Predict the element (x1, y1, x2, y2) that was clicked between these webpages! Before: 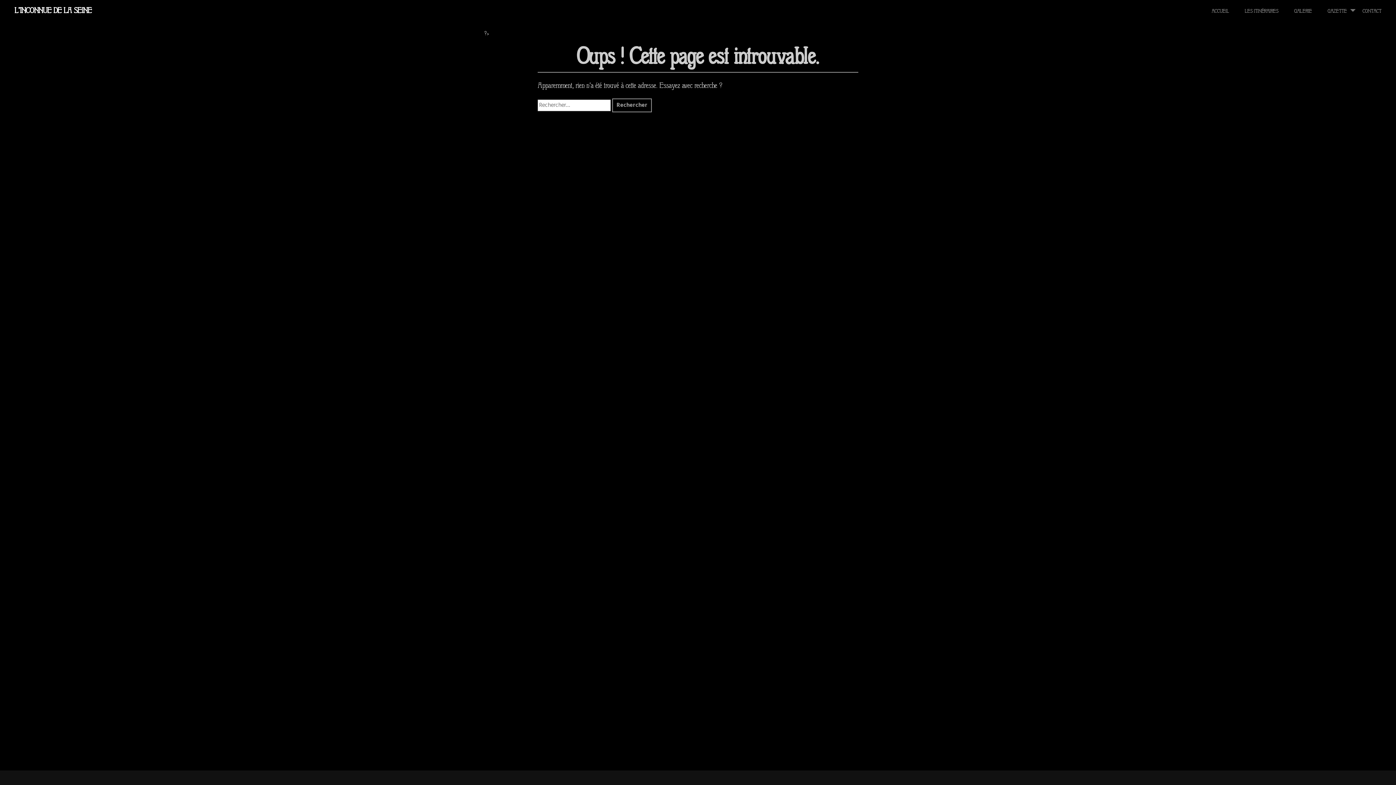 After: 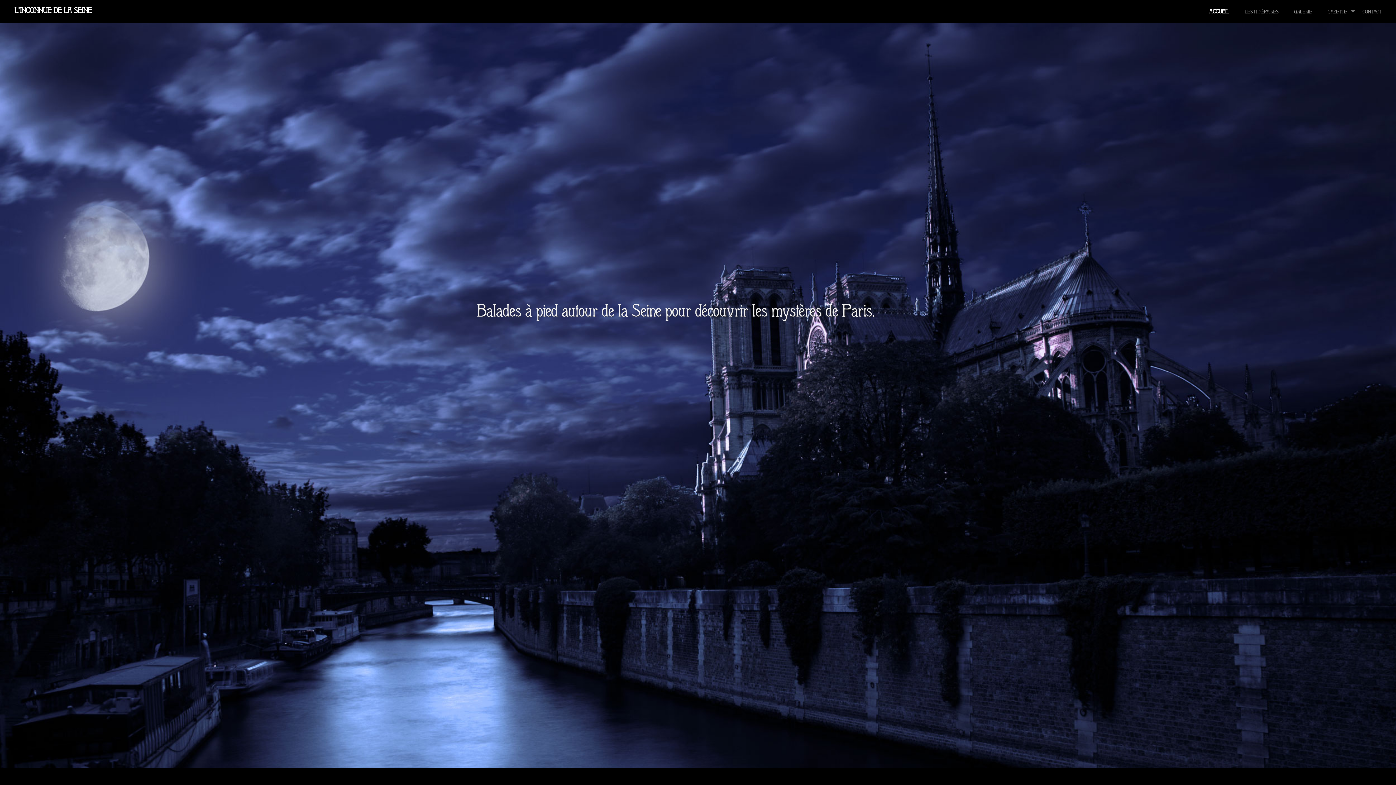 Action: label: L'INCONNUE DE LA SEINE bbox: (14, 5, 92, 15)